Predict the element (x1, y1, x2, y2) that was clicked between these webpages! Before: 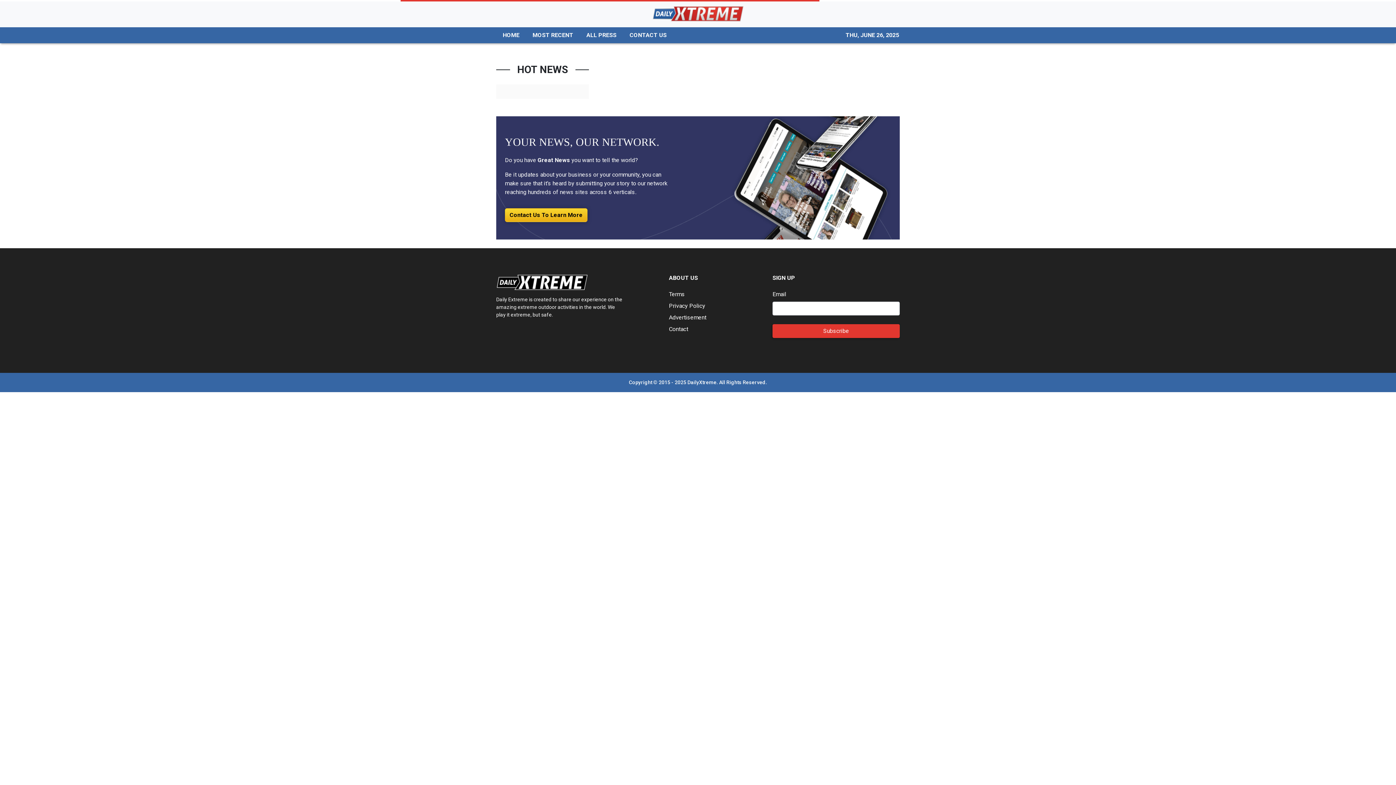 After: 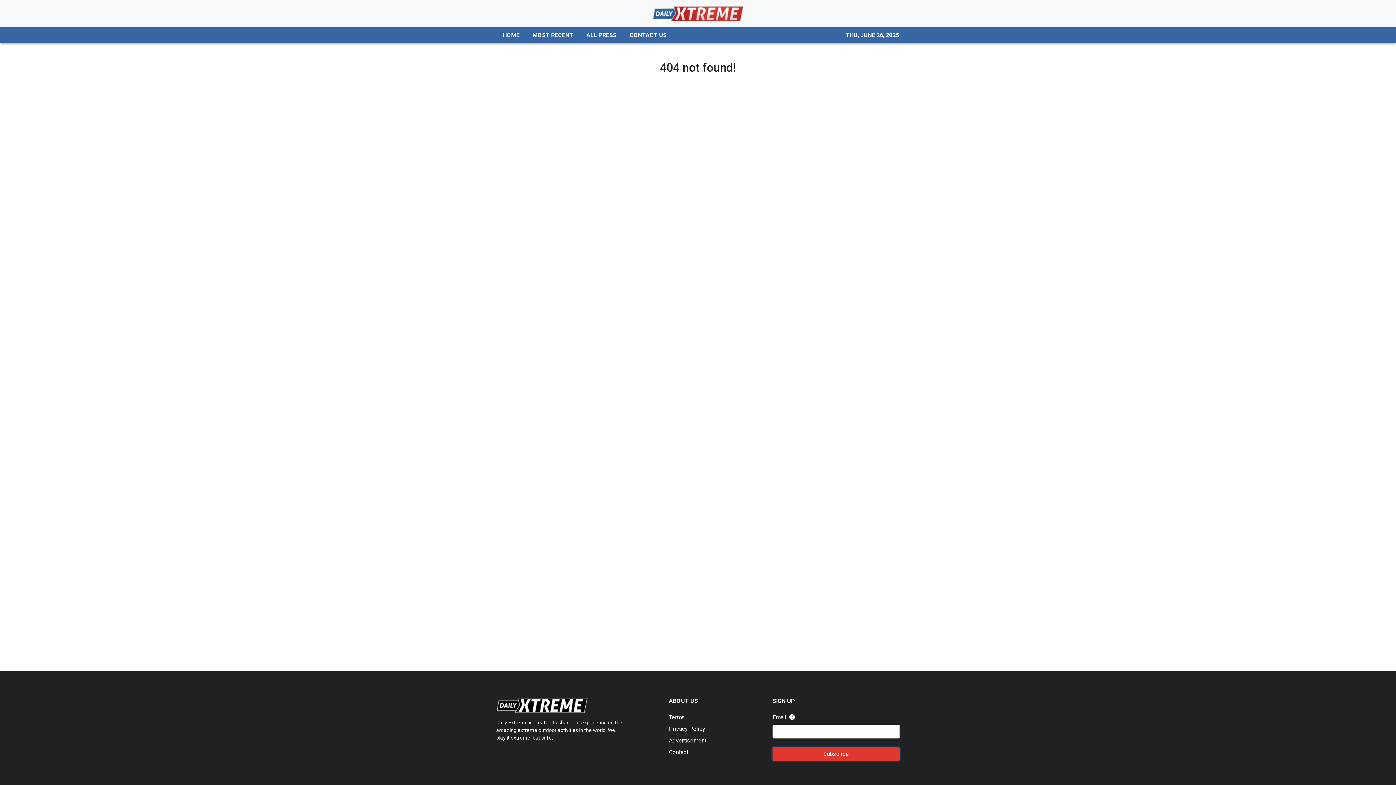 Action: label: Subscribe bbox: (772, 324, 900, 338)